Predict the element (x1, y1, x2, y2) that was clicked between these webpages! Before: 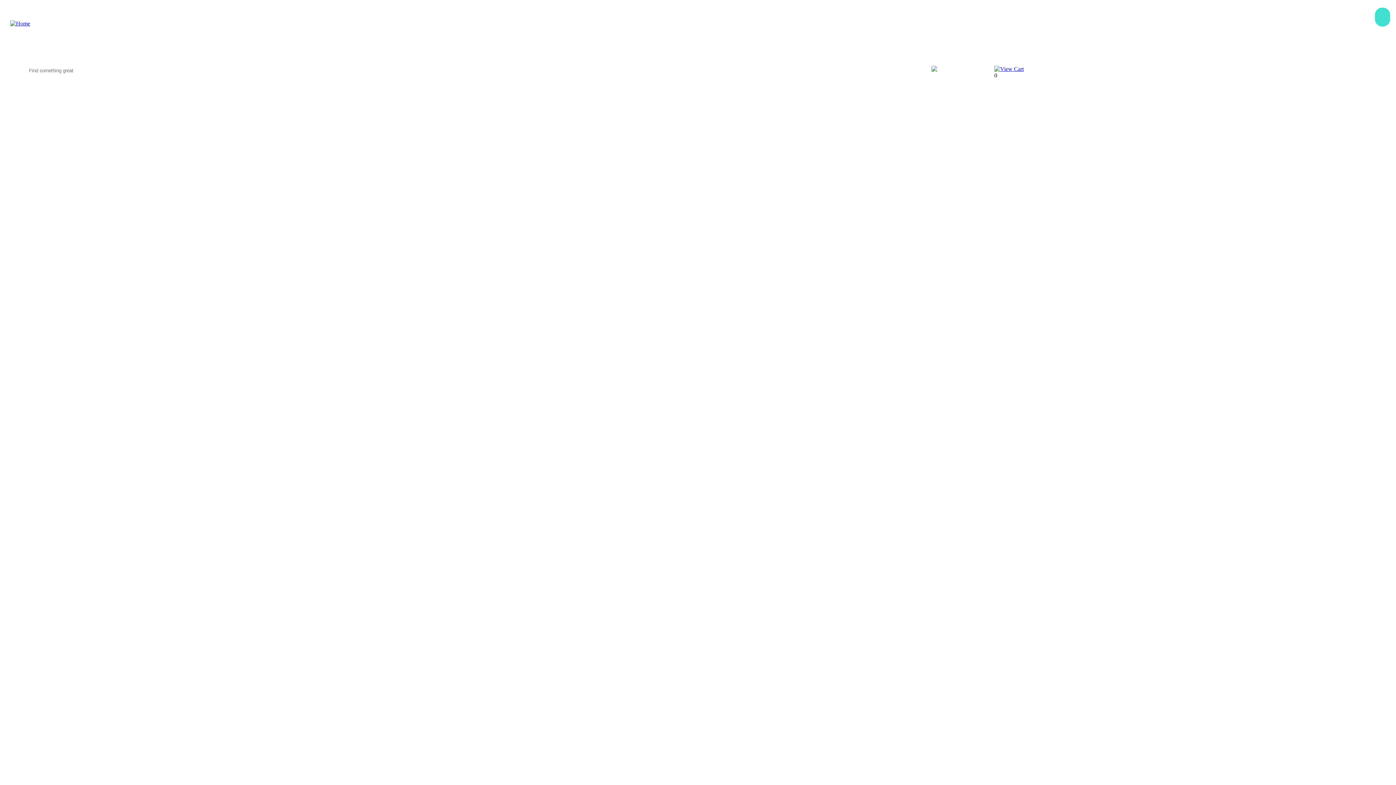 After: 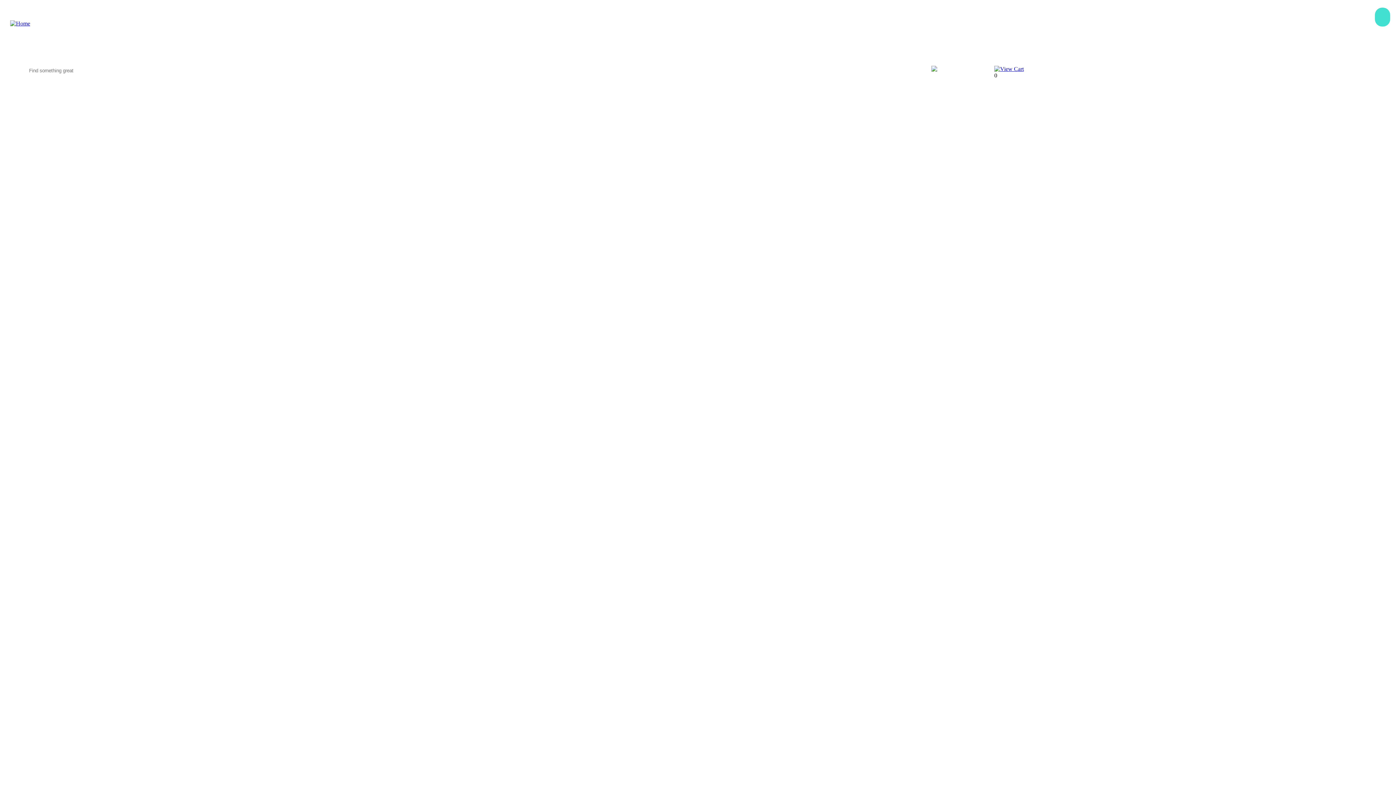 Action: bbox: (994, 65, 1024, 72)